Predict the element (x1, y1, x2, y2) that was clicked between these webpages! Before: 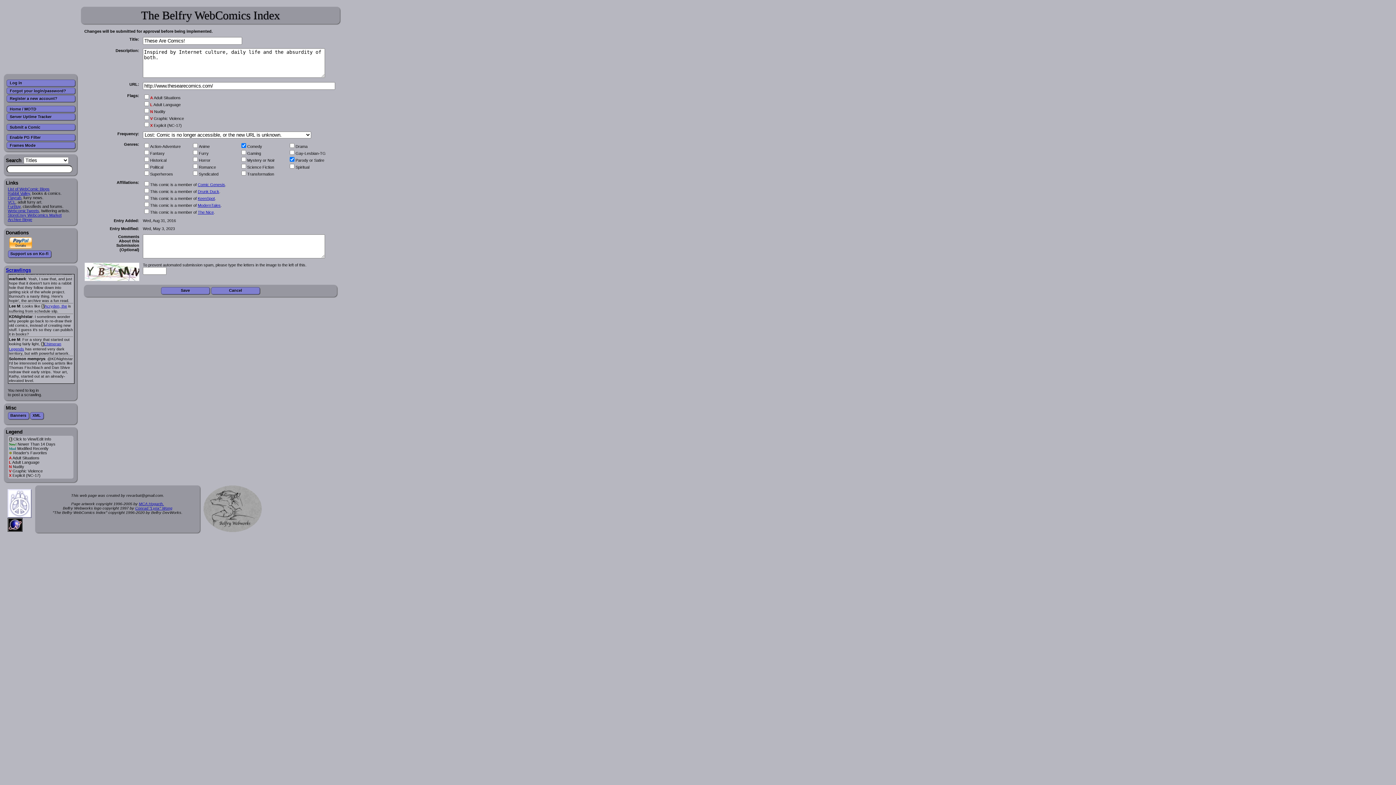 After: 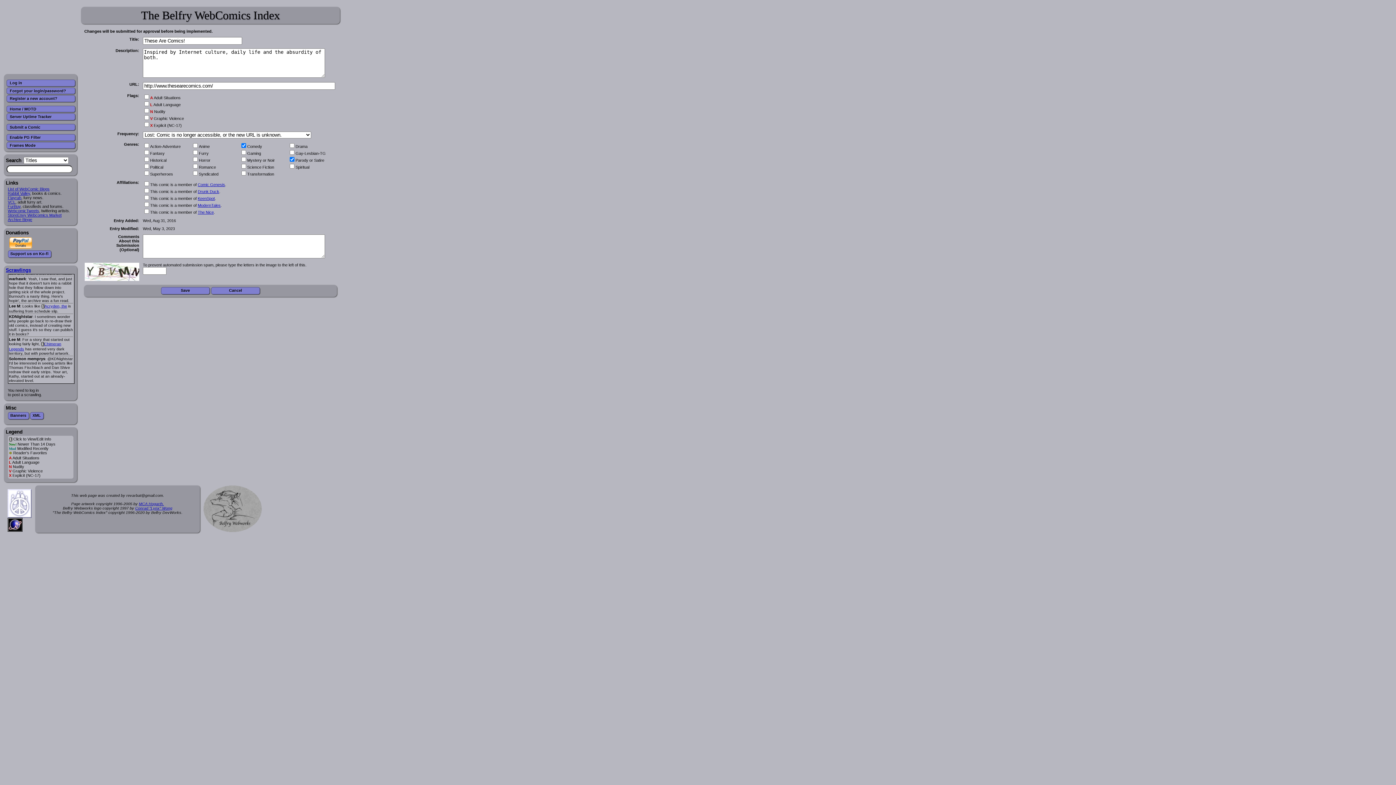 Action: label: StoreEnvy Webcomics Market bbox: (7, 213, 61, 217)